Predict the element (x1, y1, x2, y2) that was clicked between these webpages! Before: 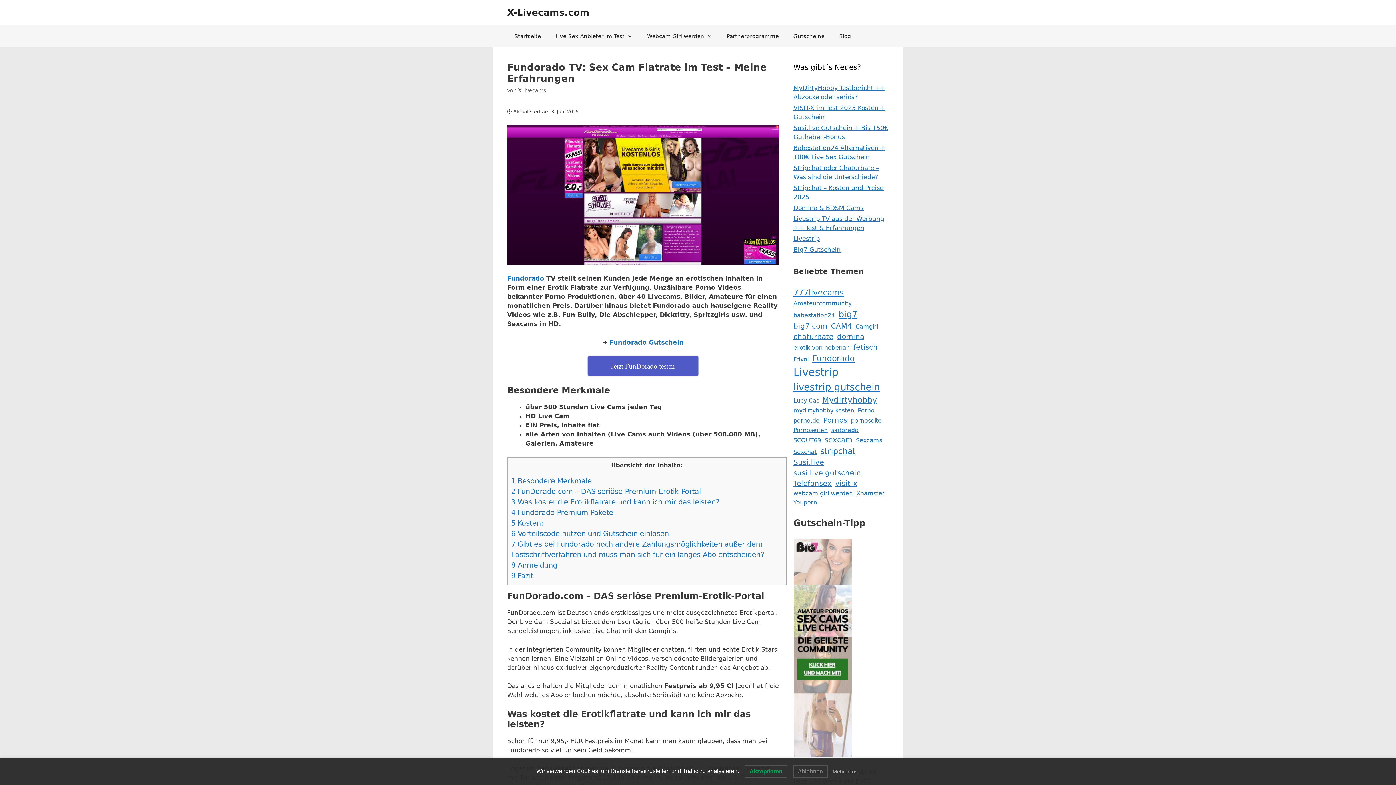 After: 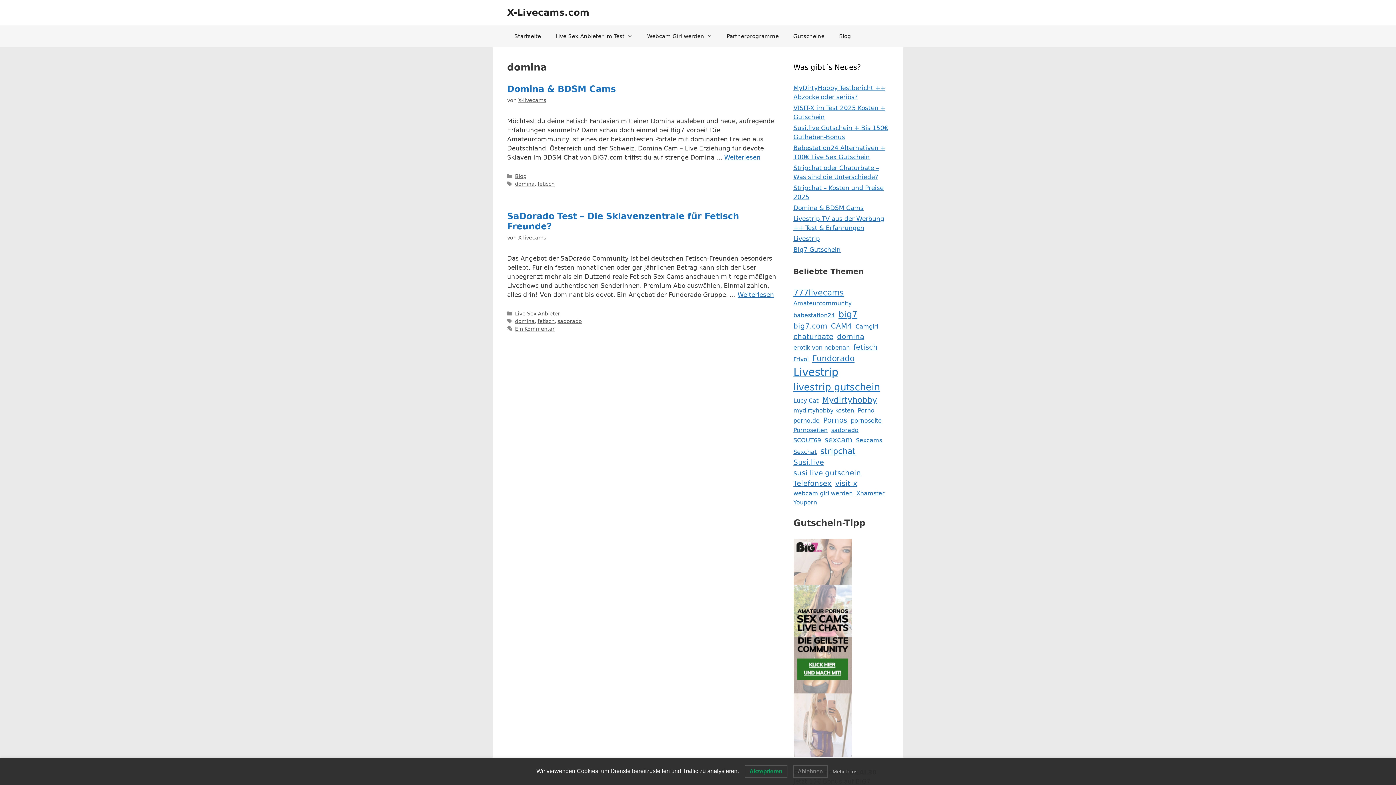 Action: label: domina (2 Einträge) bbox: (837, 331, 864, 342)